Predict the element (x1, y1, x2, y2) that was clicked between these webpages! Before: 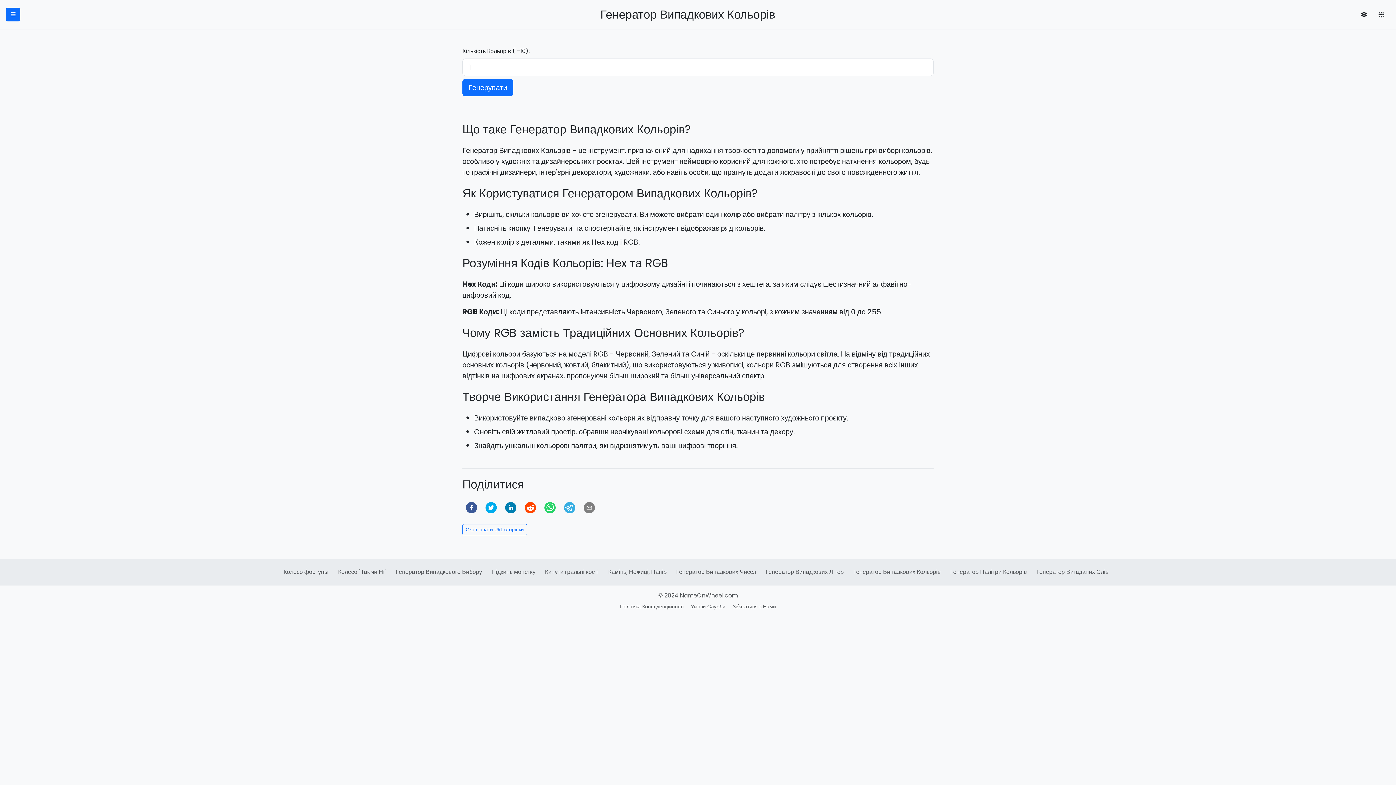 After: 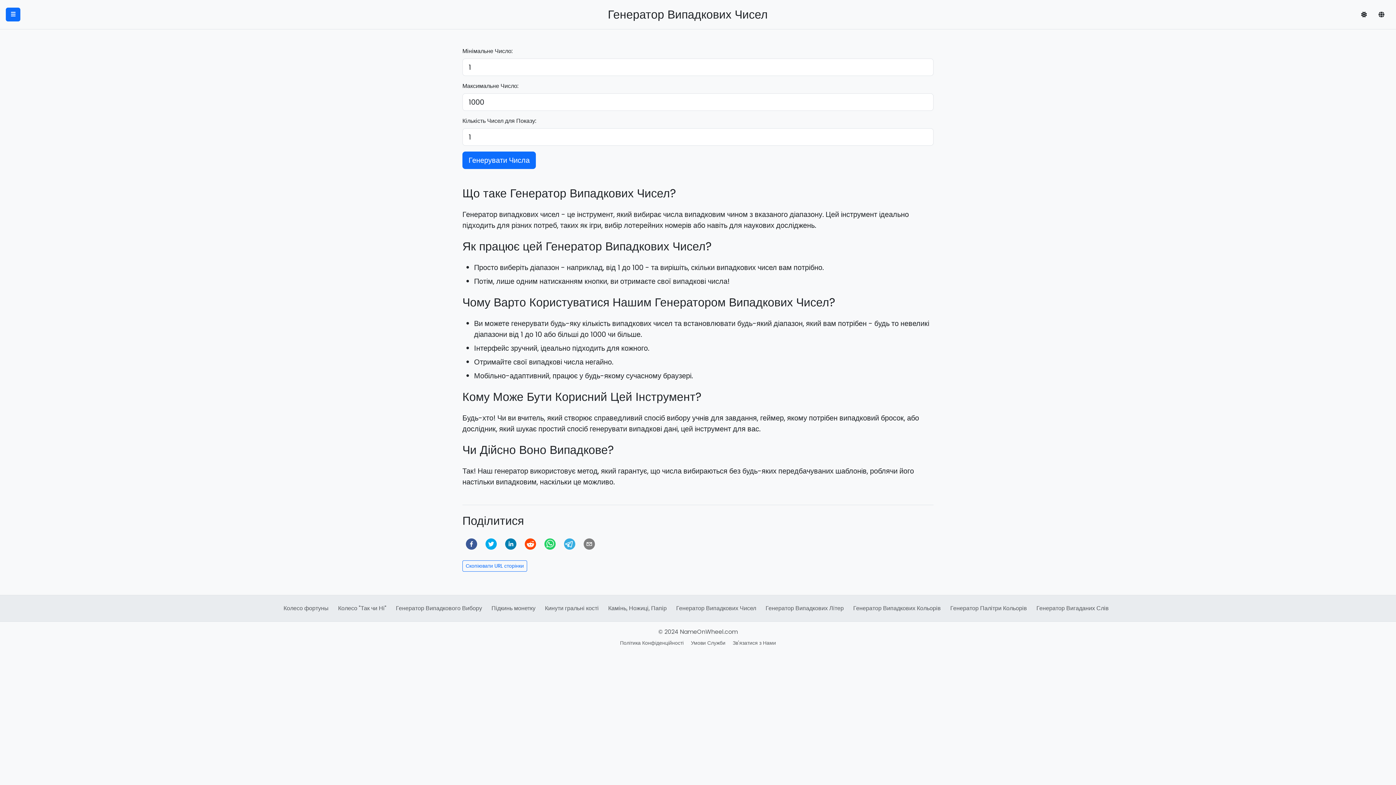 Action: bbox: (673, 565, 759, 579) label: Генератор Випадкових Чисел